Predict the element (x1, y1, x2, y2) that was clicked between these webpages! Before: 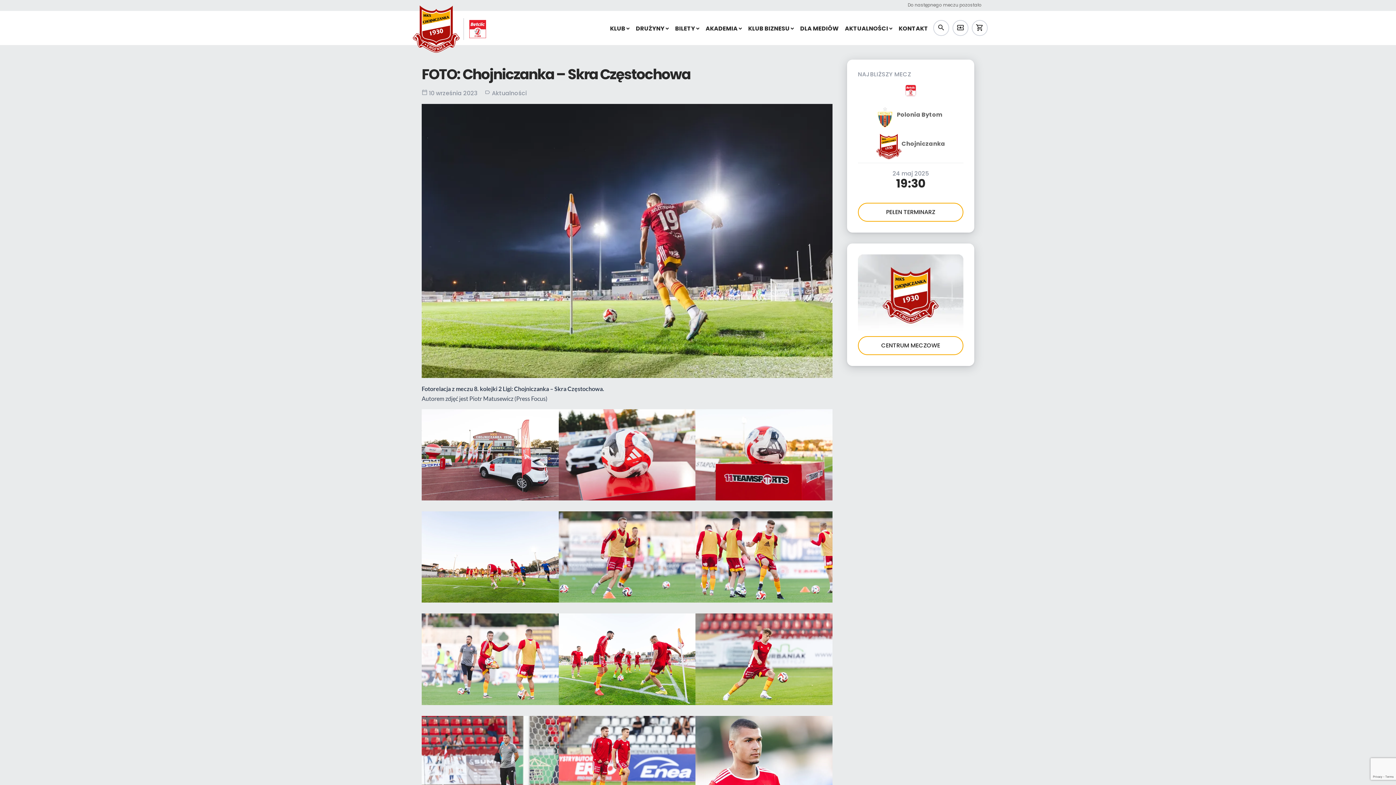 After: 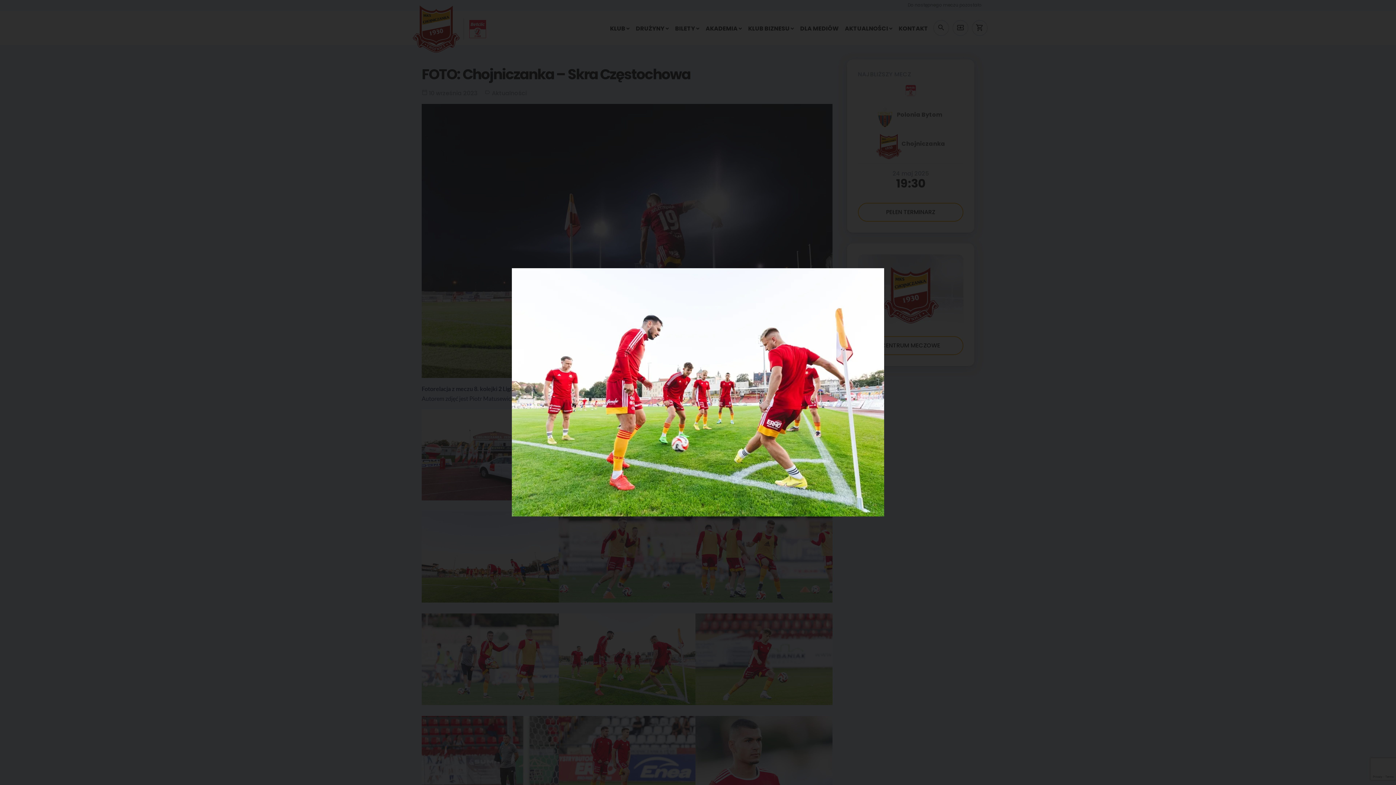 Action: bbox: (558, 613, 695, 705)